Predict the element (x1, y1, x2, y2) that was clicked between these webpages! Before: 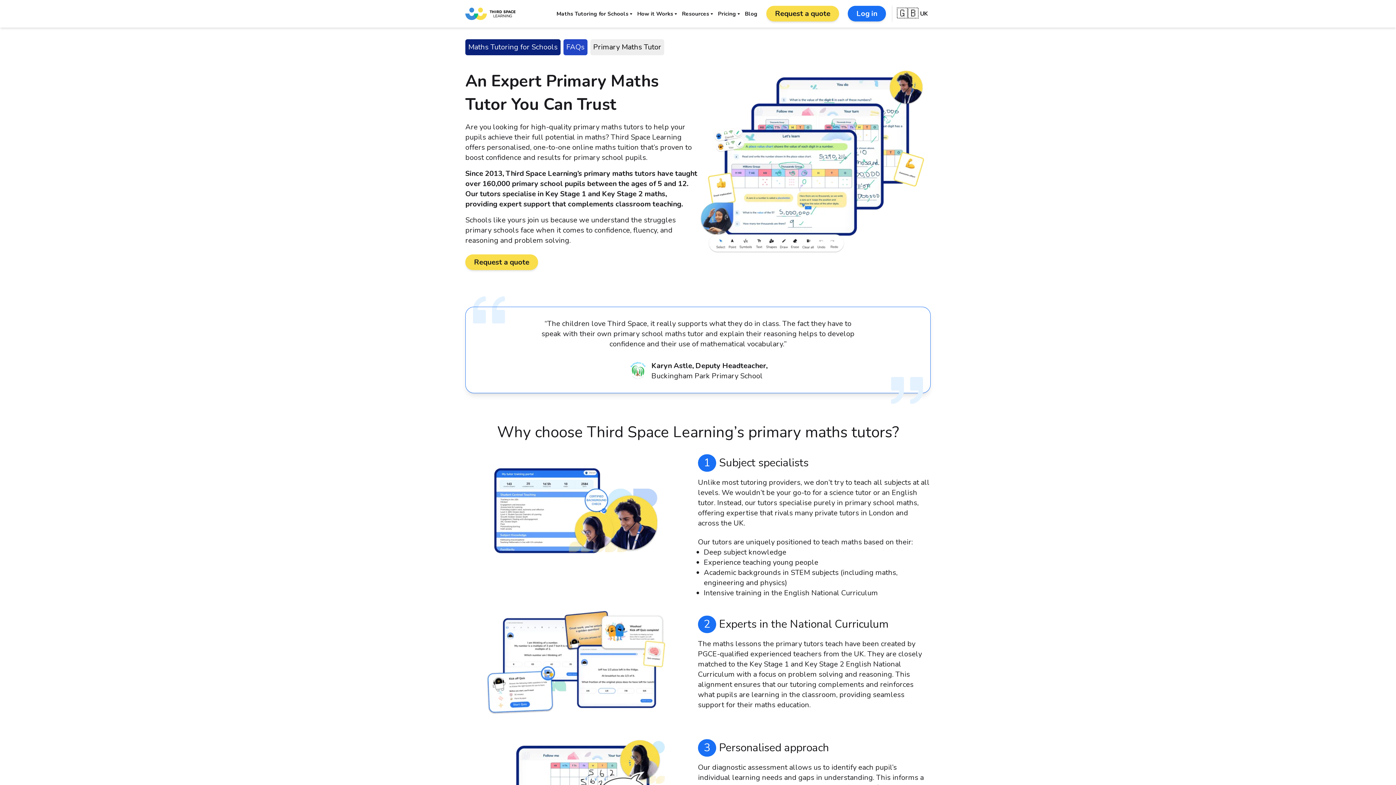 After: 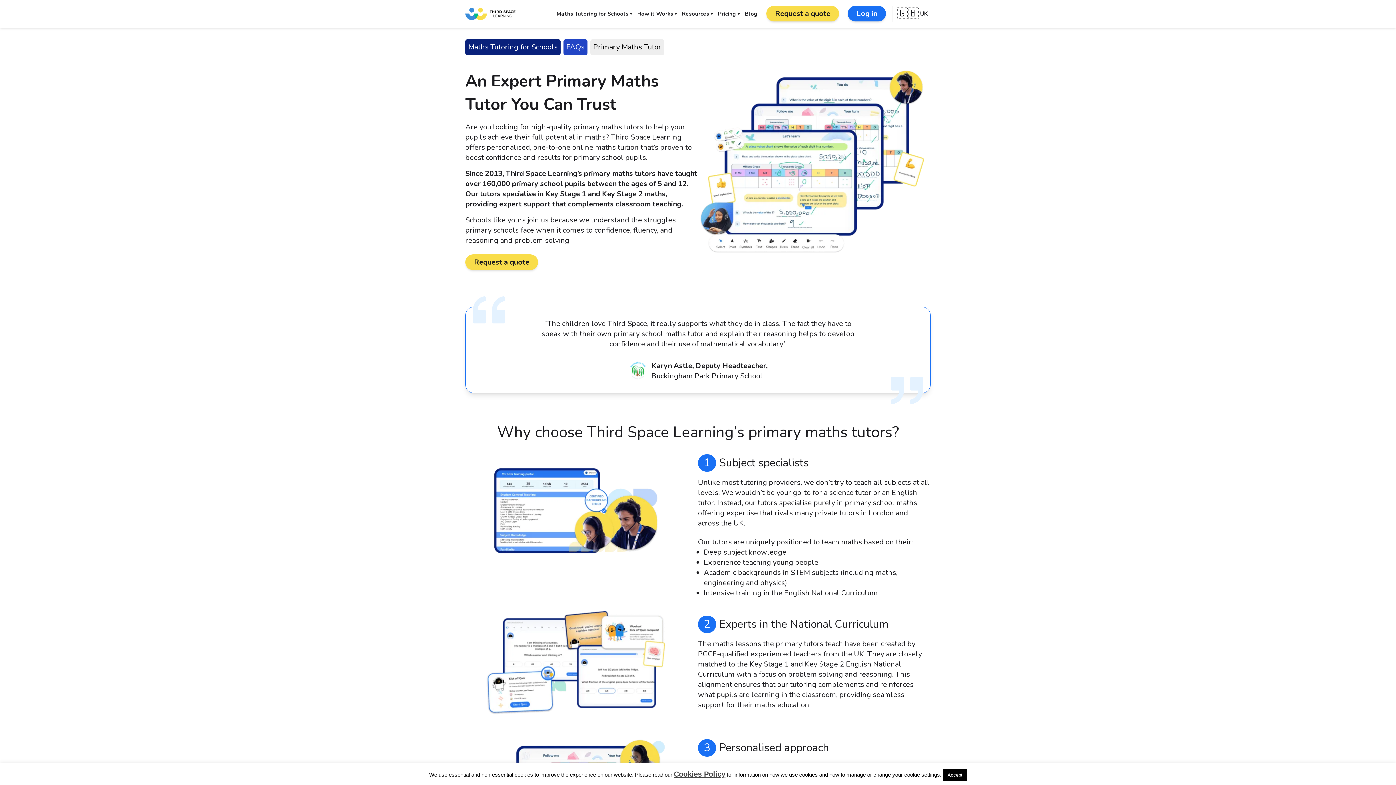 Action: label: 🇬🇧

UK bbox: (894, 5, 930, 21)